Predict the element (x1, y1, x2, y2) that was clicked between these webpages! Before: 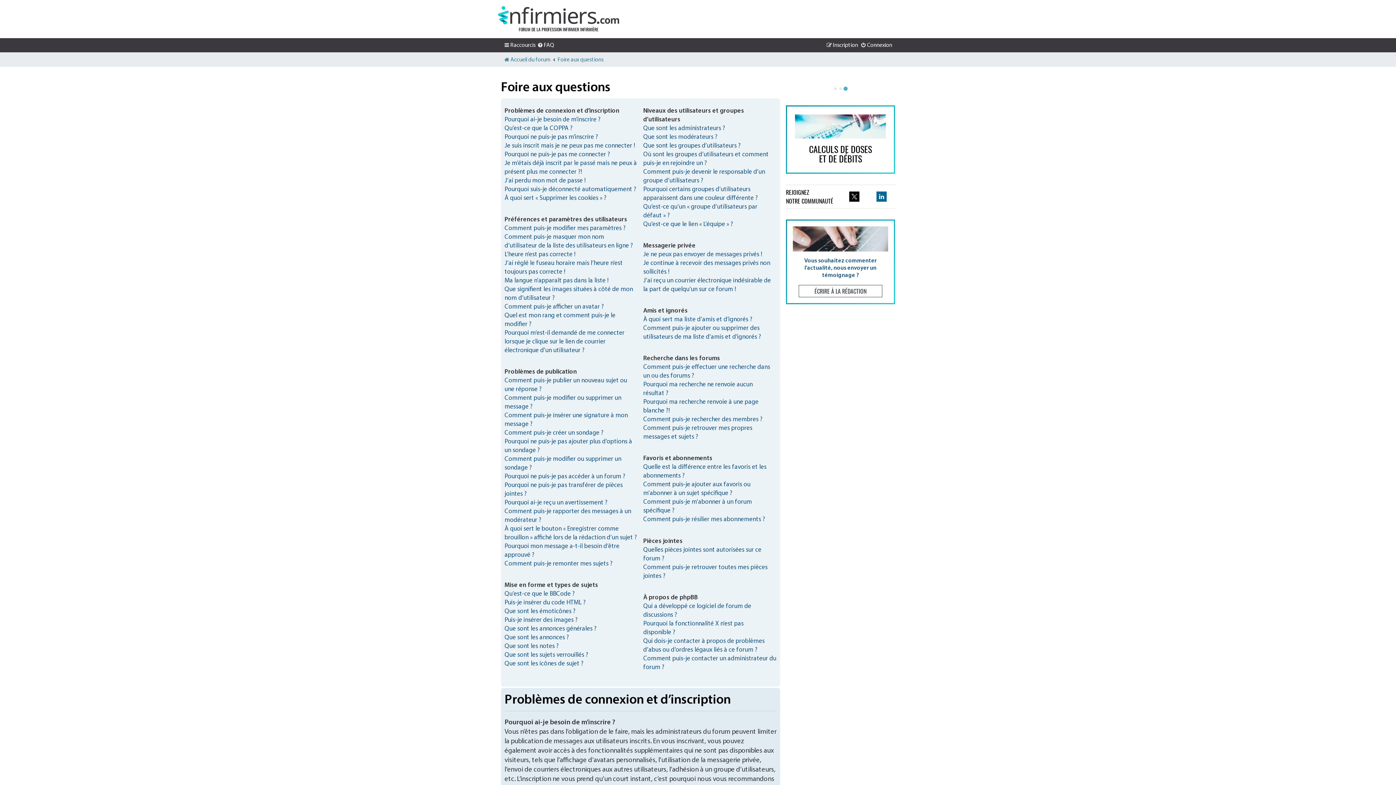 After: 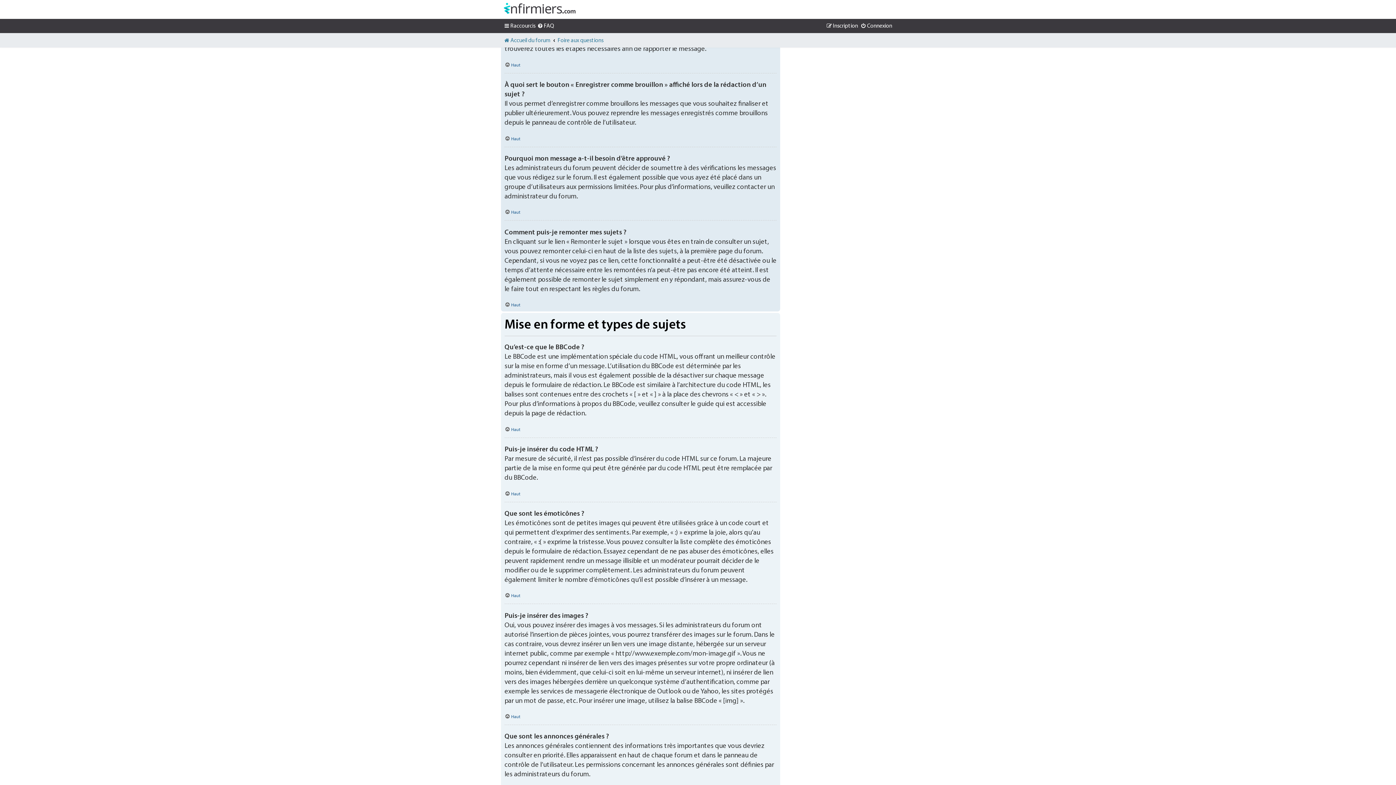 Action: label: Pourquoi ai-je reçu un avertissement ? bbox: (504, 498, 607, 507)